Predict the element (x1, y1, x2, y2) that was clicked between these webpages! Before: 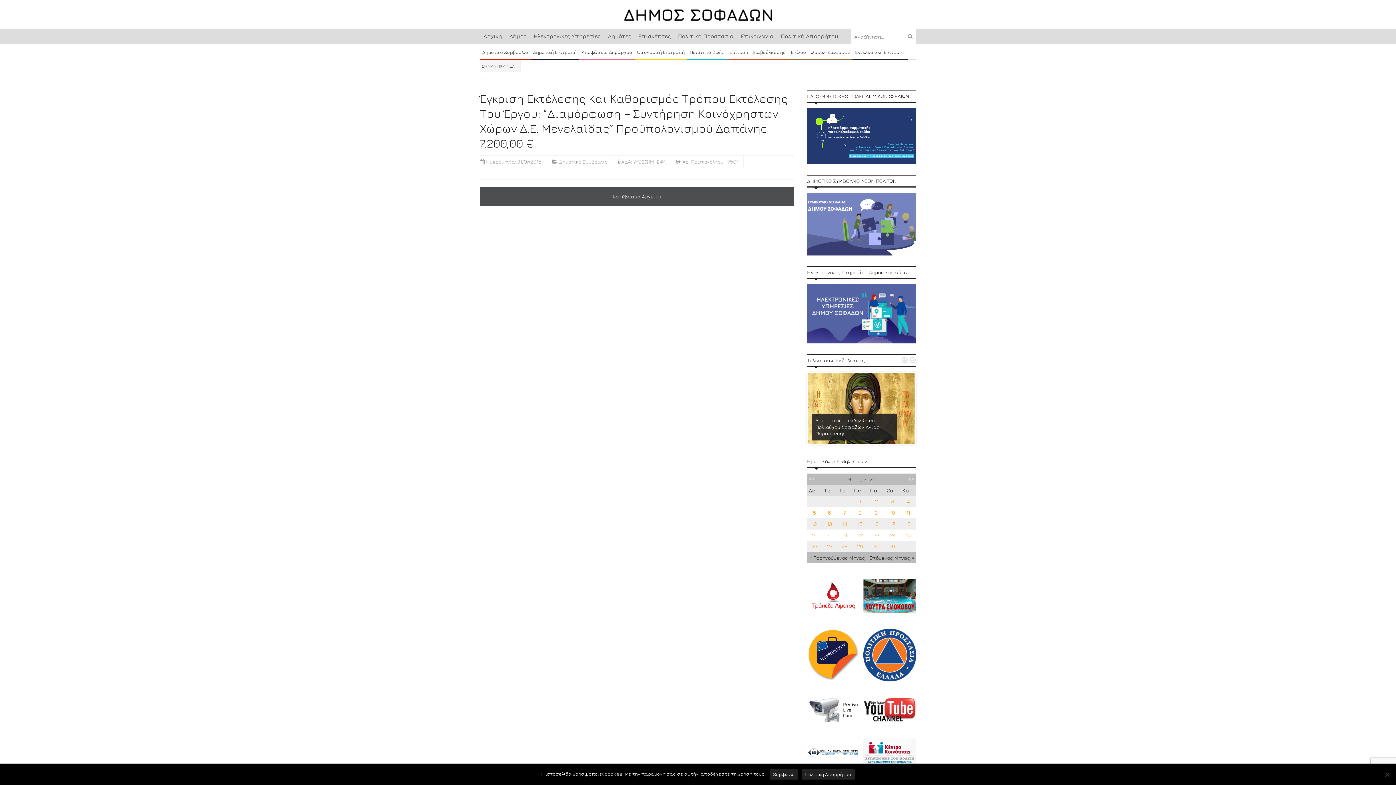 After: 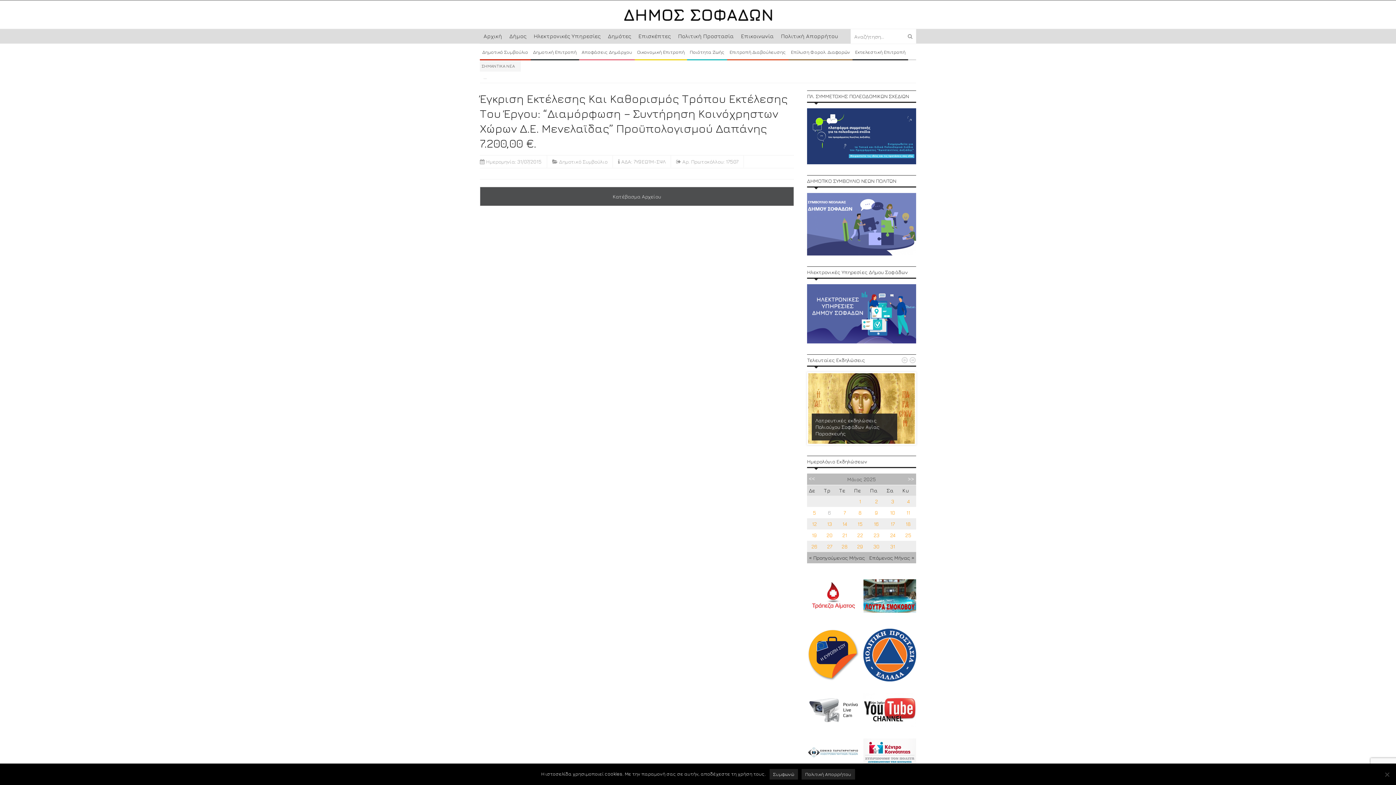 Action: label: 6 bbox: (828, 509, 831, 515)